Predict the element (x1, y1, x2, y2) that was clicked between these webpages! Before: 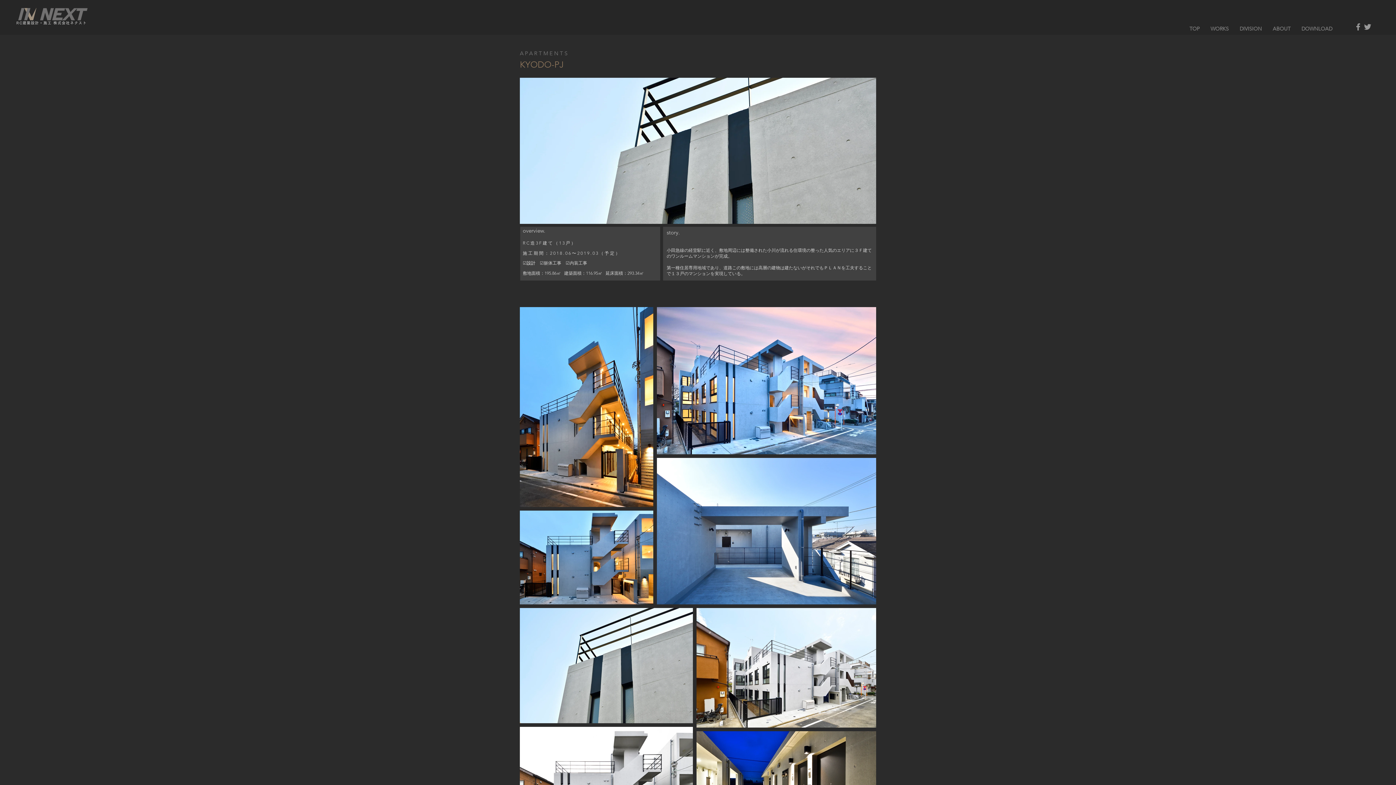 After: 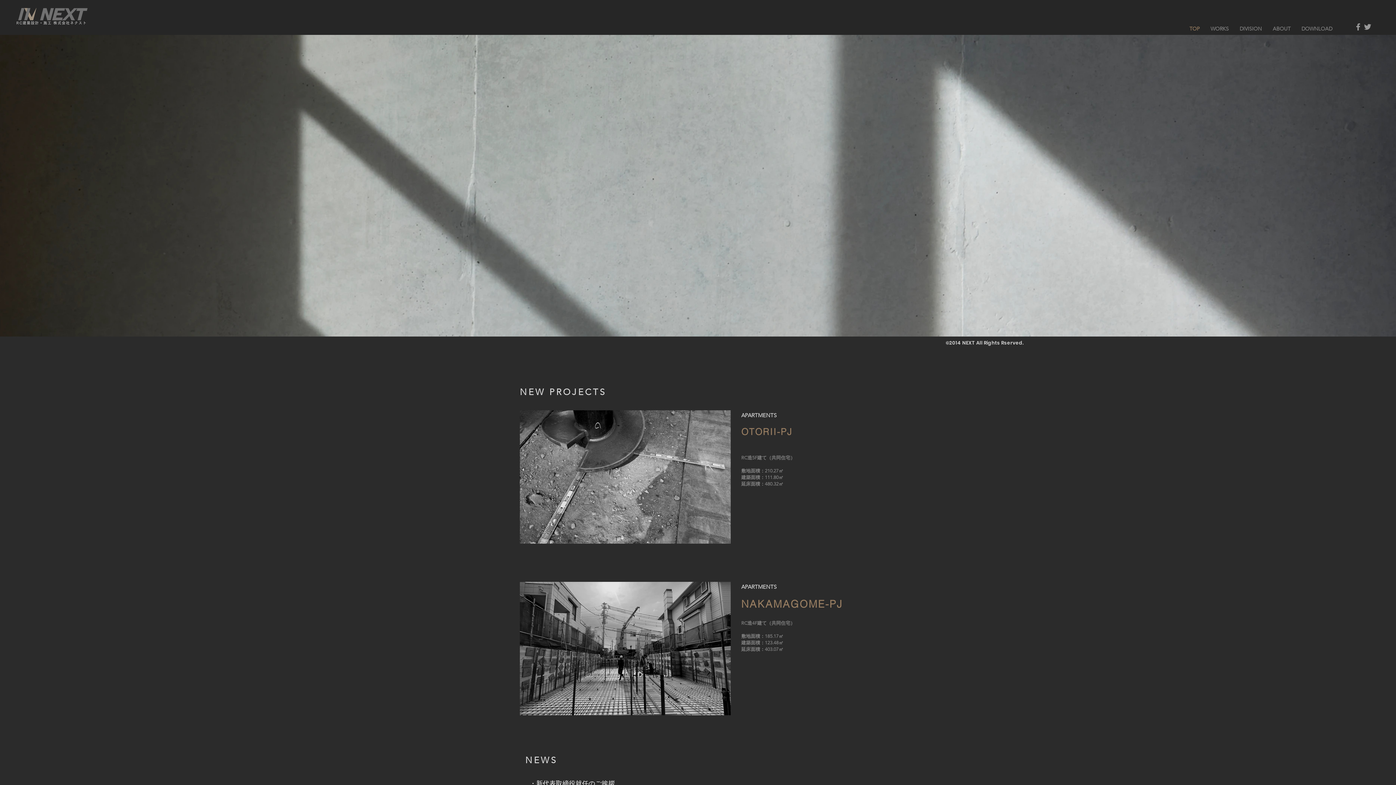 Action: bbox: (1184, 24, 1205, 33) label: TOP